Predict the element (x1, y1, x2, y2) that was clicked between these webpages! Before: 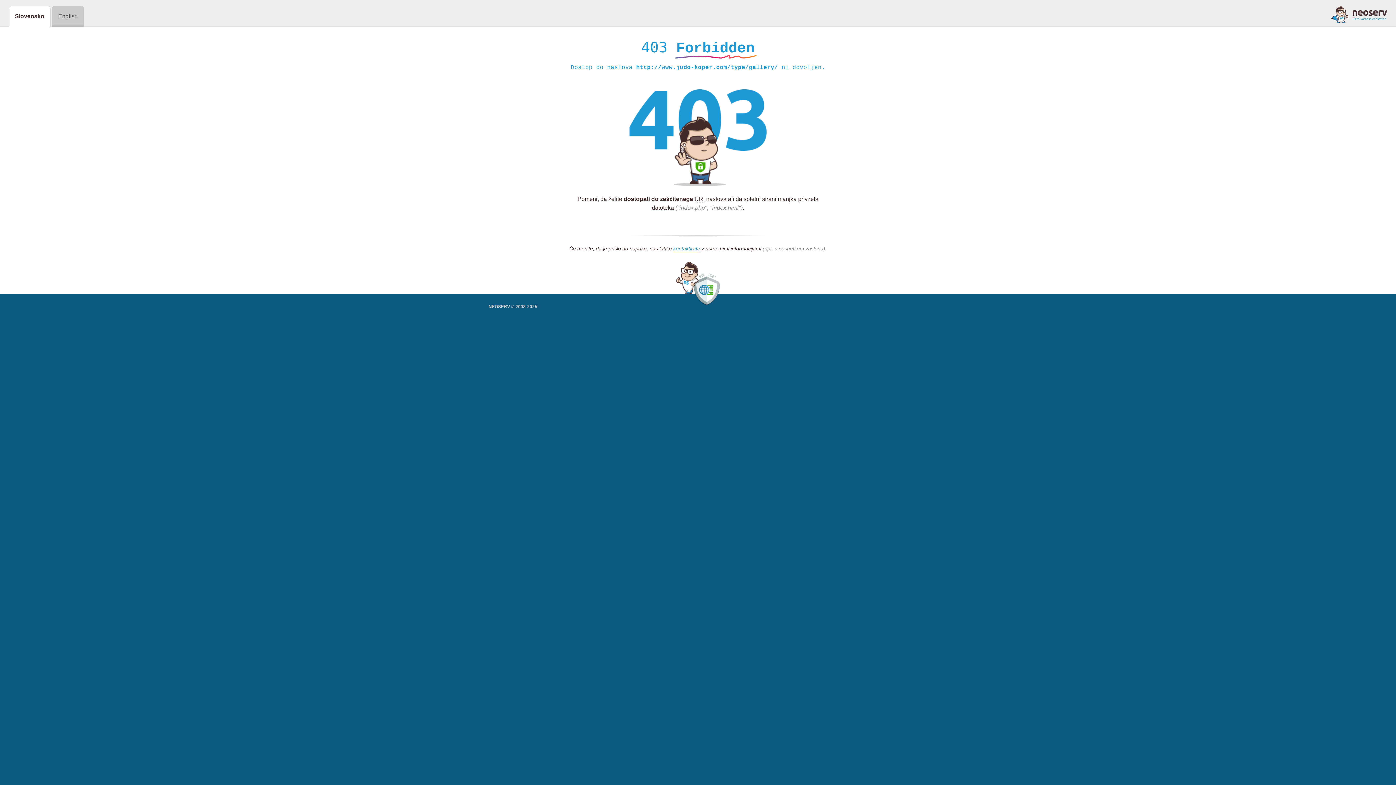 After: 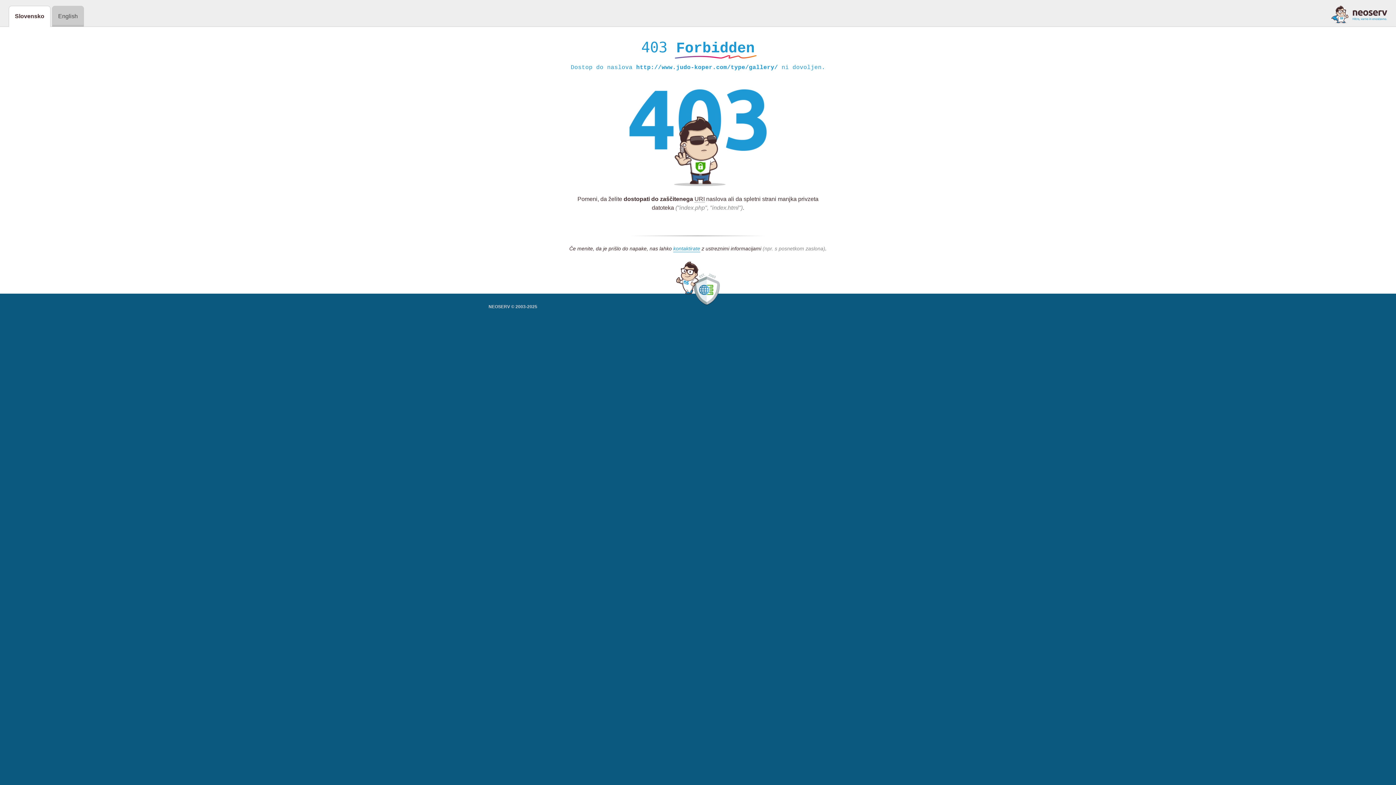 Action: bbox: (1331, 5, 1387, 23)